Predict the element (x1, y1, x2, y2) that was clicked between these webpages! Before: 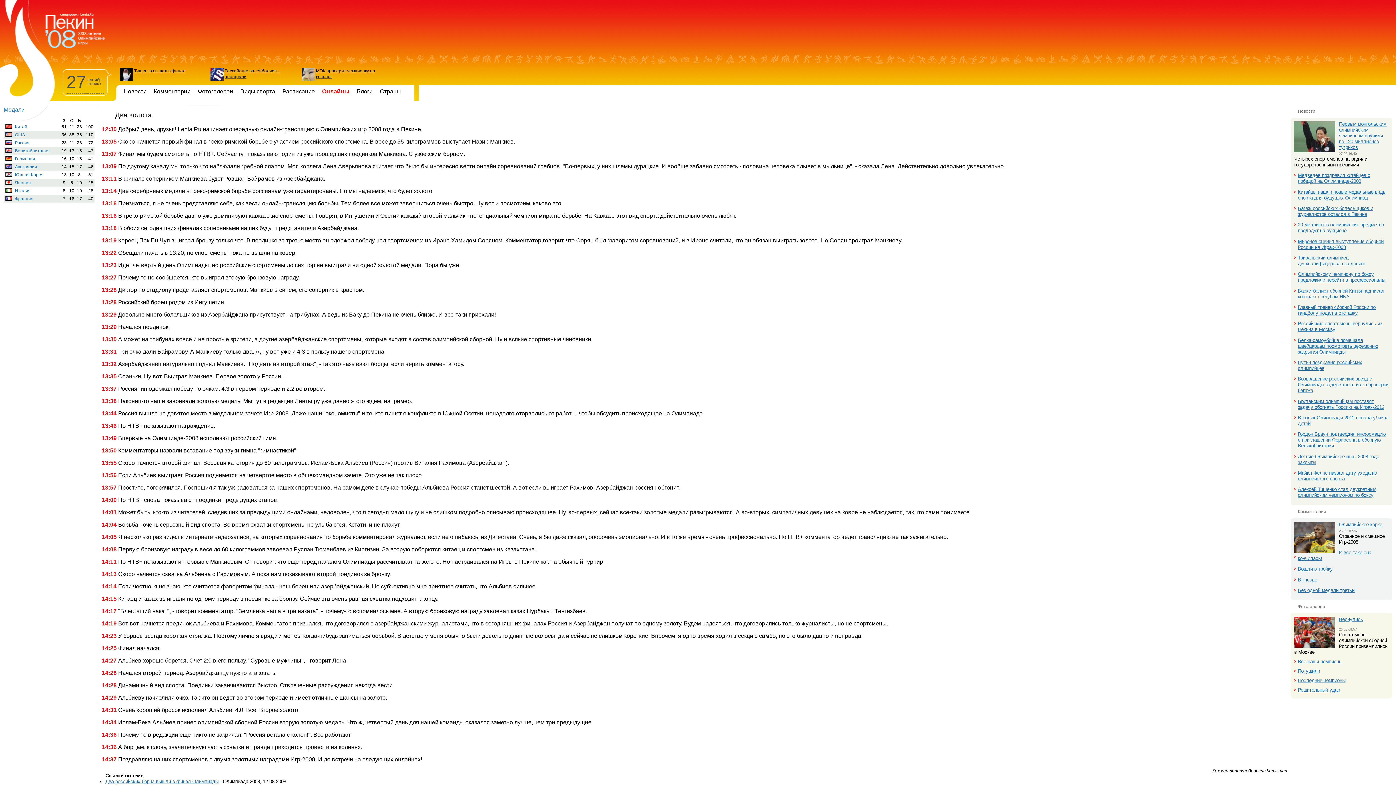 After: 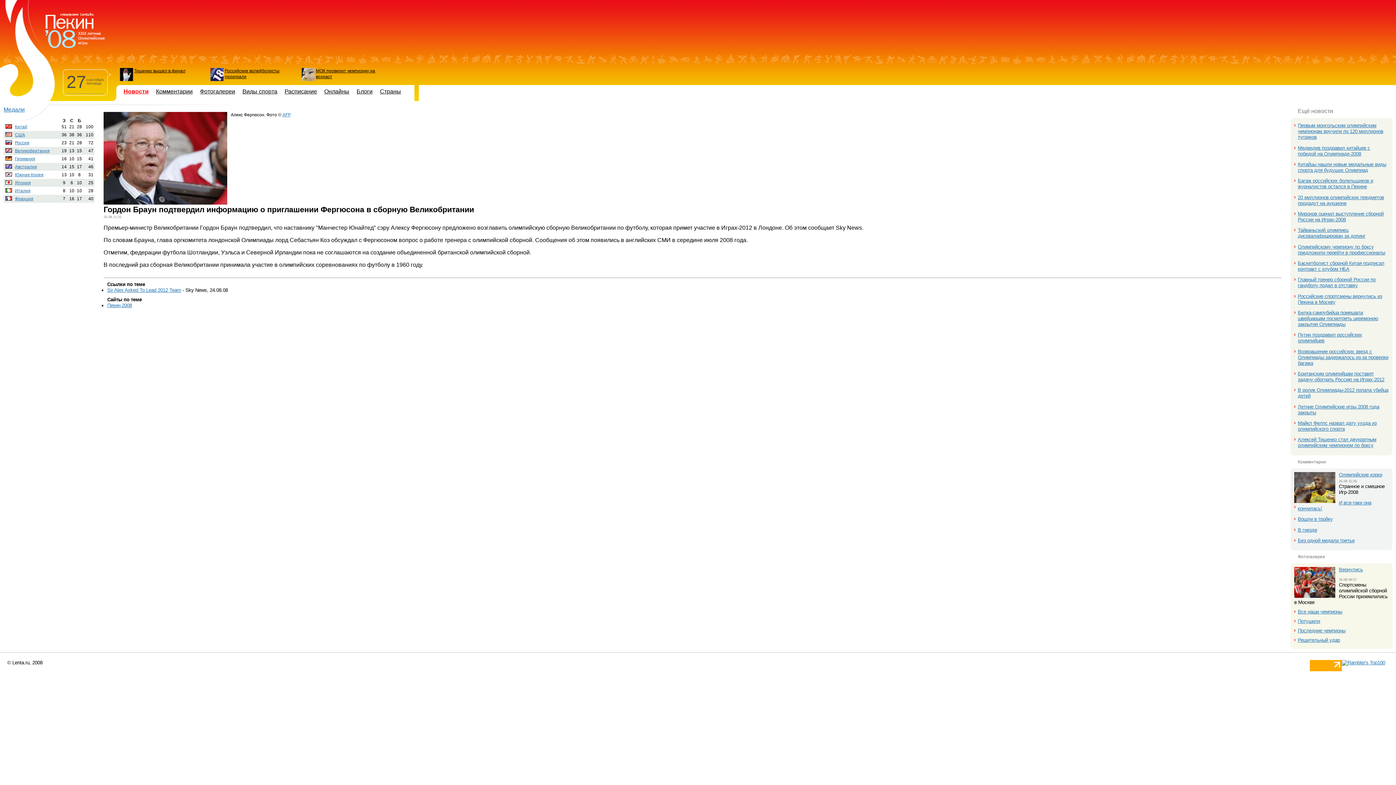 Action: bbox: (1298, 431, 1386, 448) label: Гордон Браун подтвердил информацию о приглашении Фергюсона в сборную Великобритании